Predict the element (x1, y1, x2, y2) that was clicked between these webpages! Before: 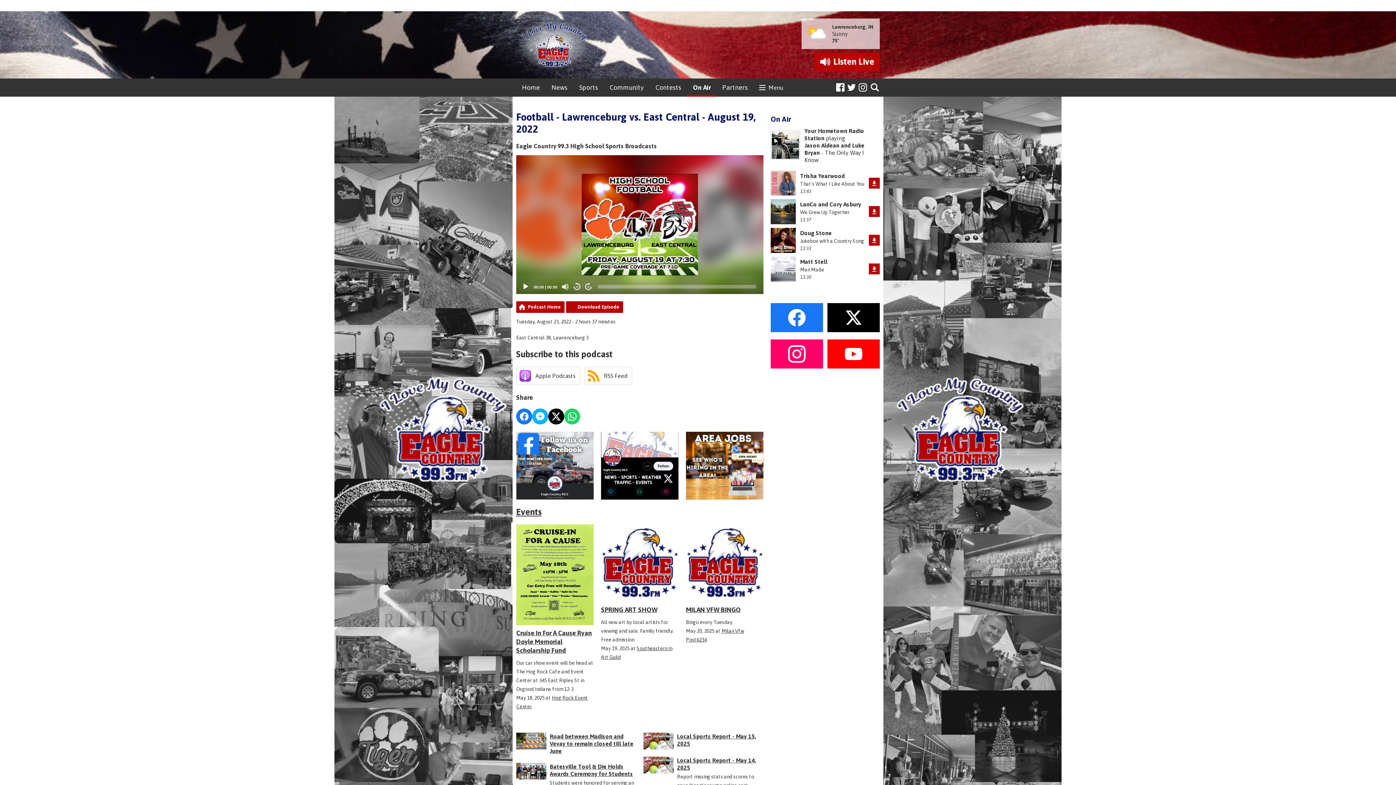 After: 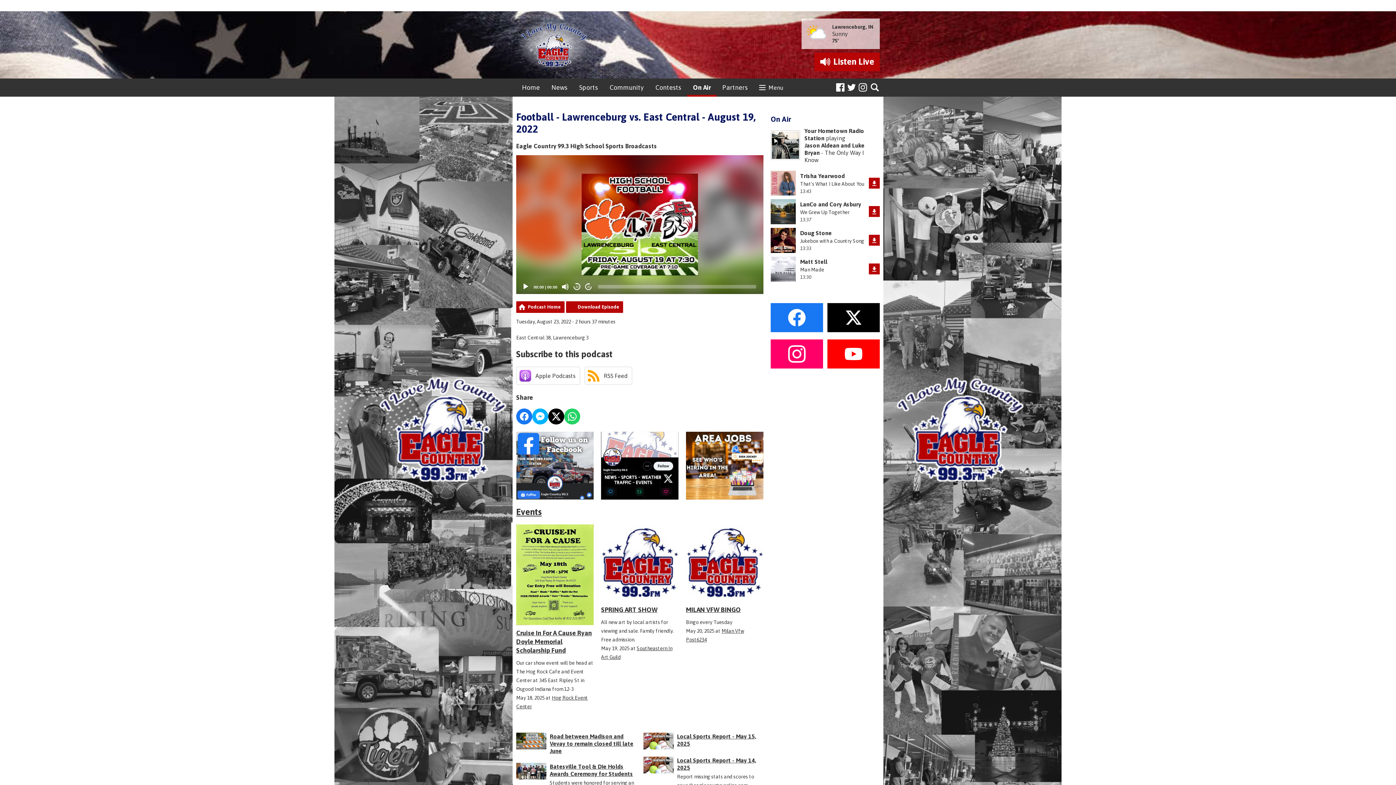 Action: bbox: (585, 283, 592, 290) label: Jump forward 20 seconds